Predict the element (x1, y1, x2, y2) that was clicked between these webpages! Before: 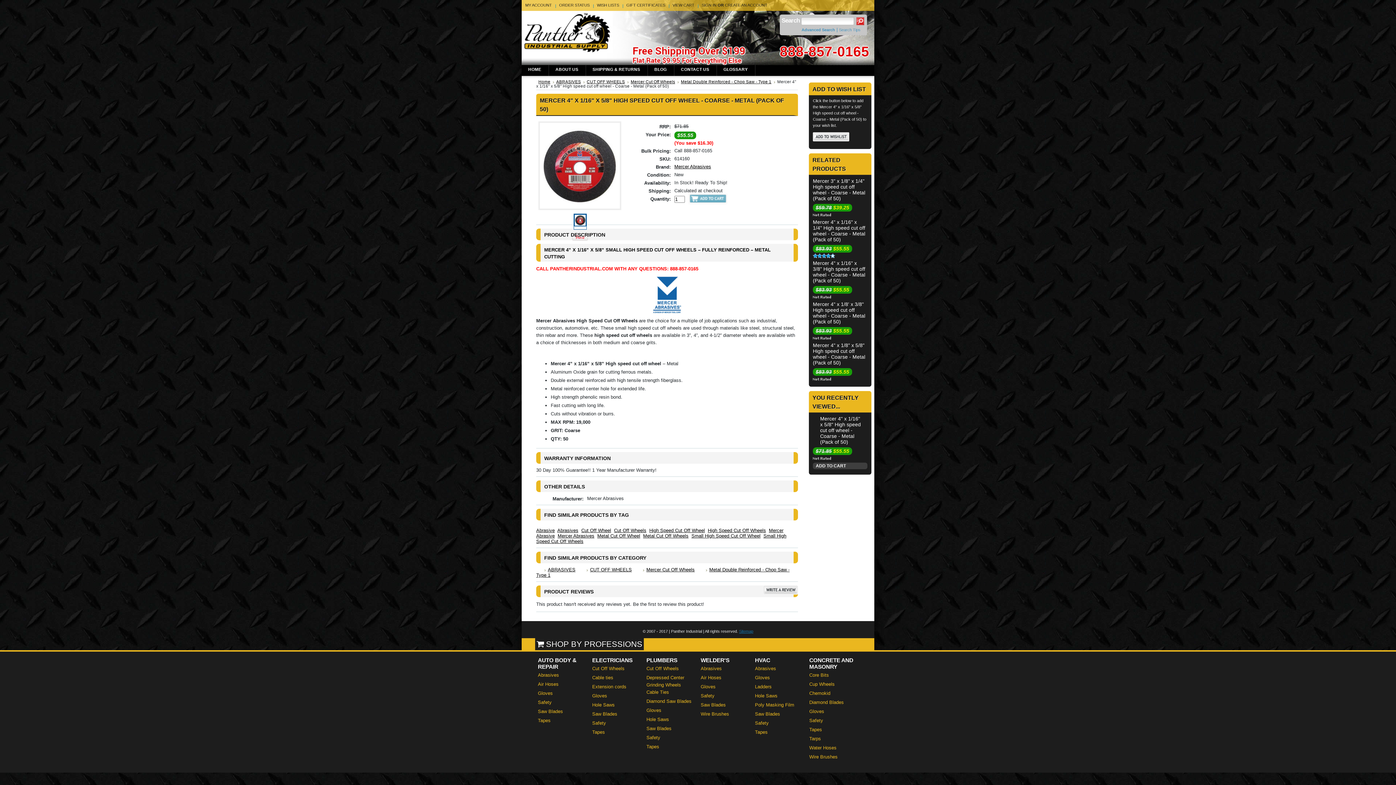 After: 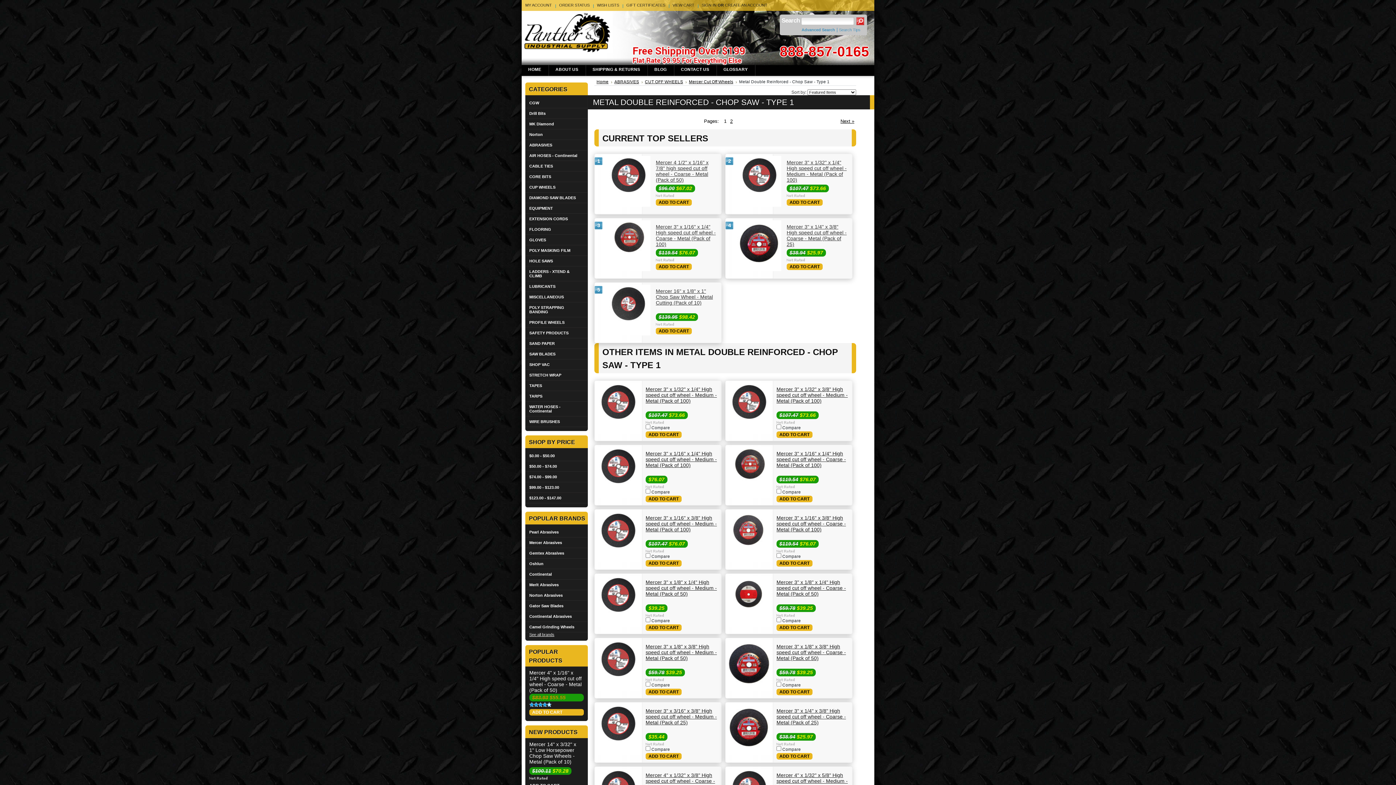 Action: label: Metal Double Reinforced - Chop Saw - Type 1 bbox: (681, 79, 775, 84)